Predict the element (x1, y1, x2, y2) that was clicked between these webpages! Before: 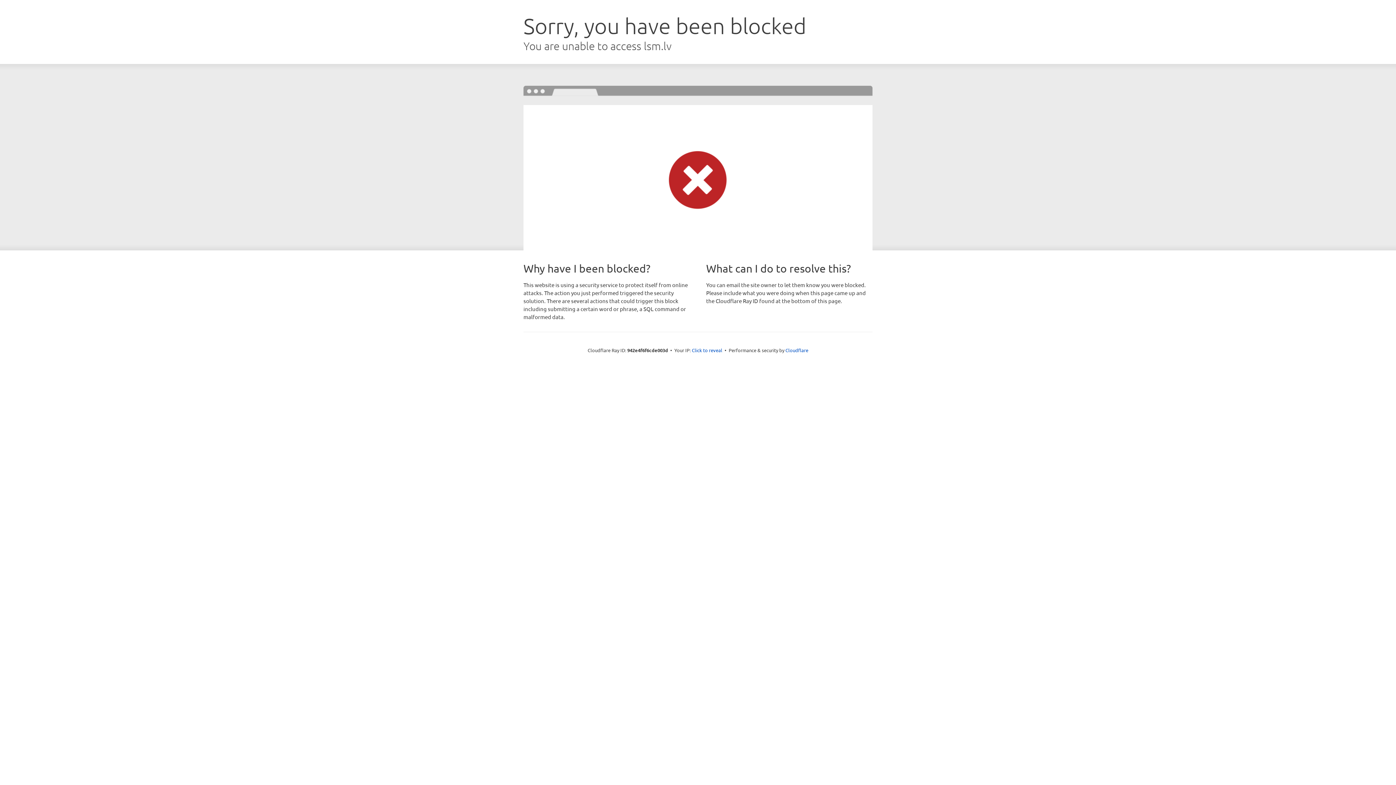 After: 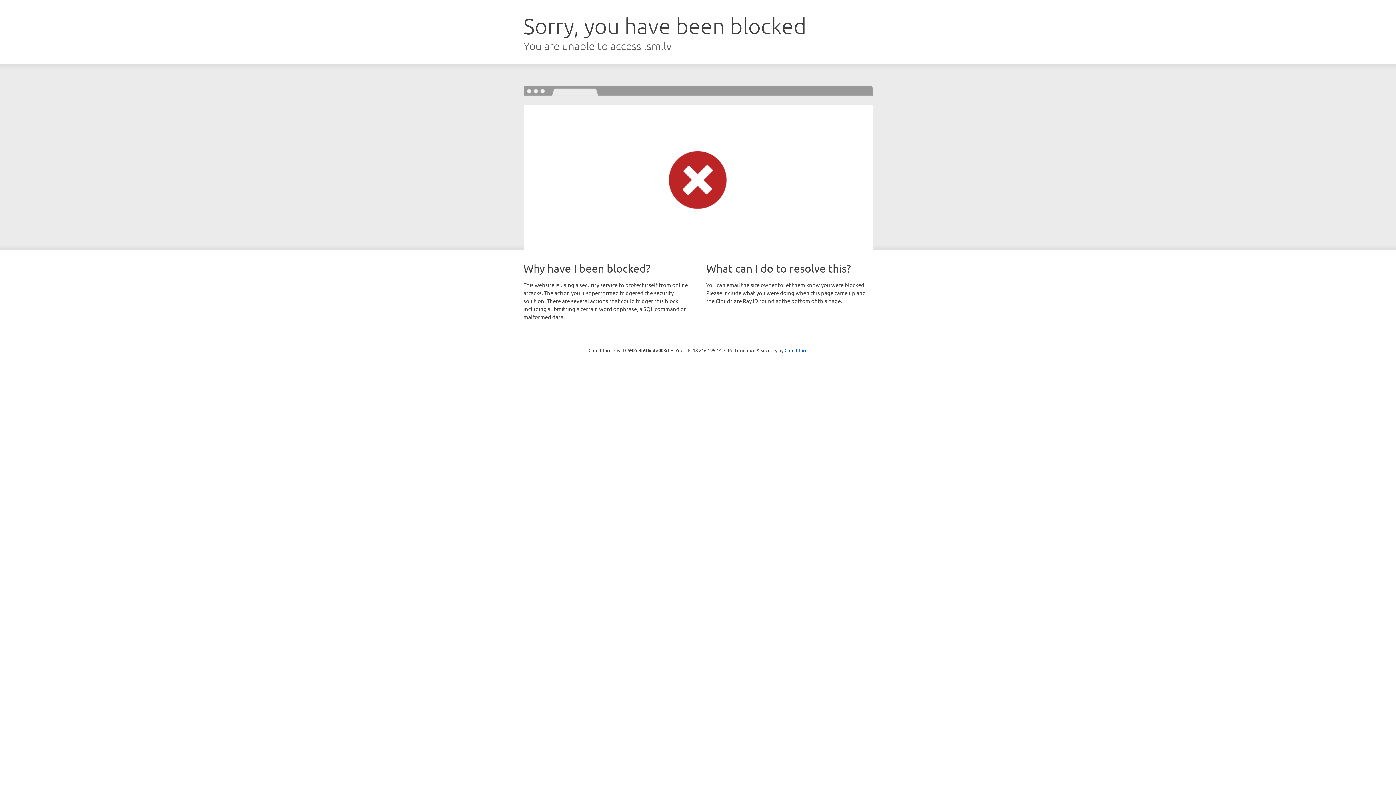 Action: bbox: (692, 346, 722, 353) label: Click to reveal